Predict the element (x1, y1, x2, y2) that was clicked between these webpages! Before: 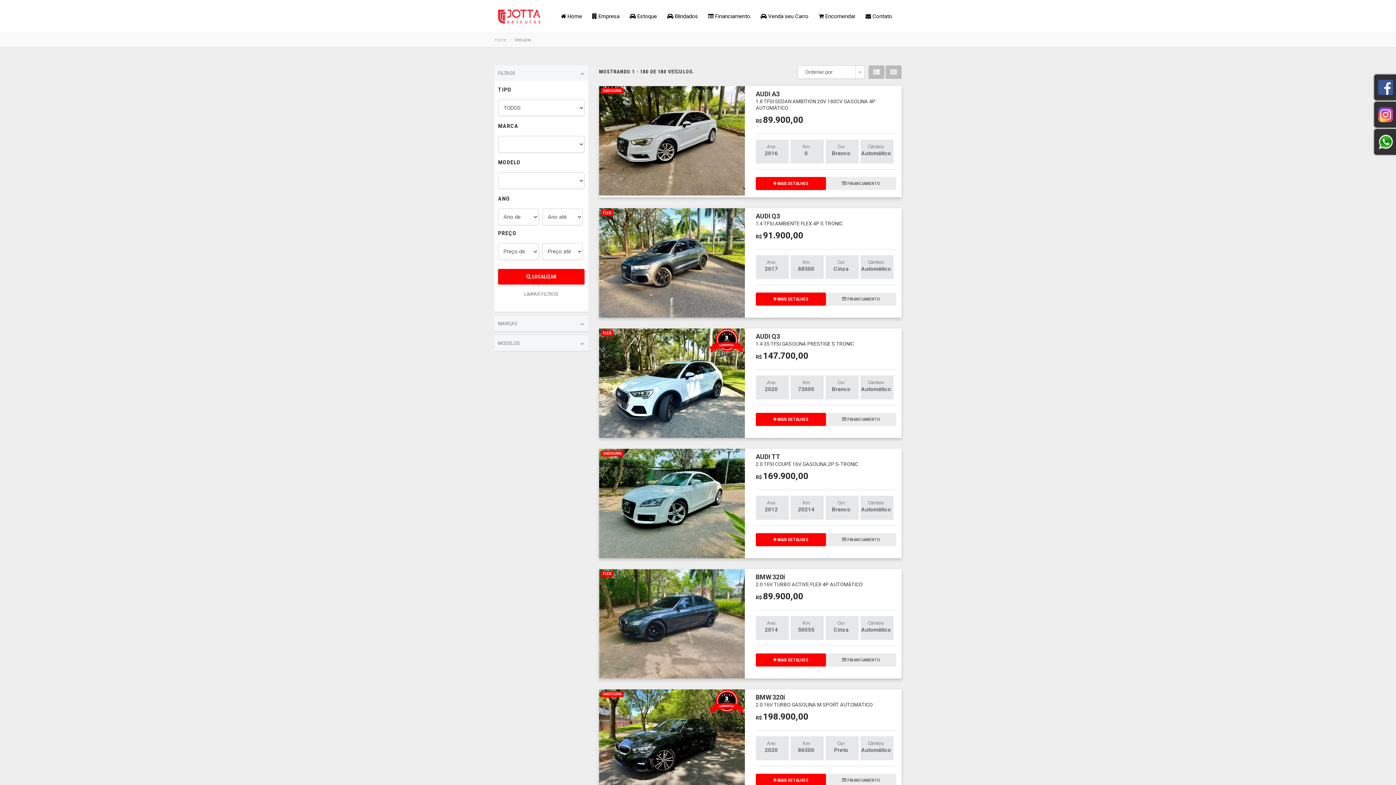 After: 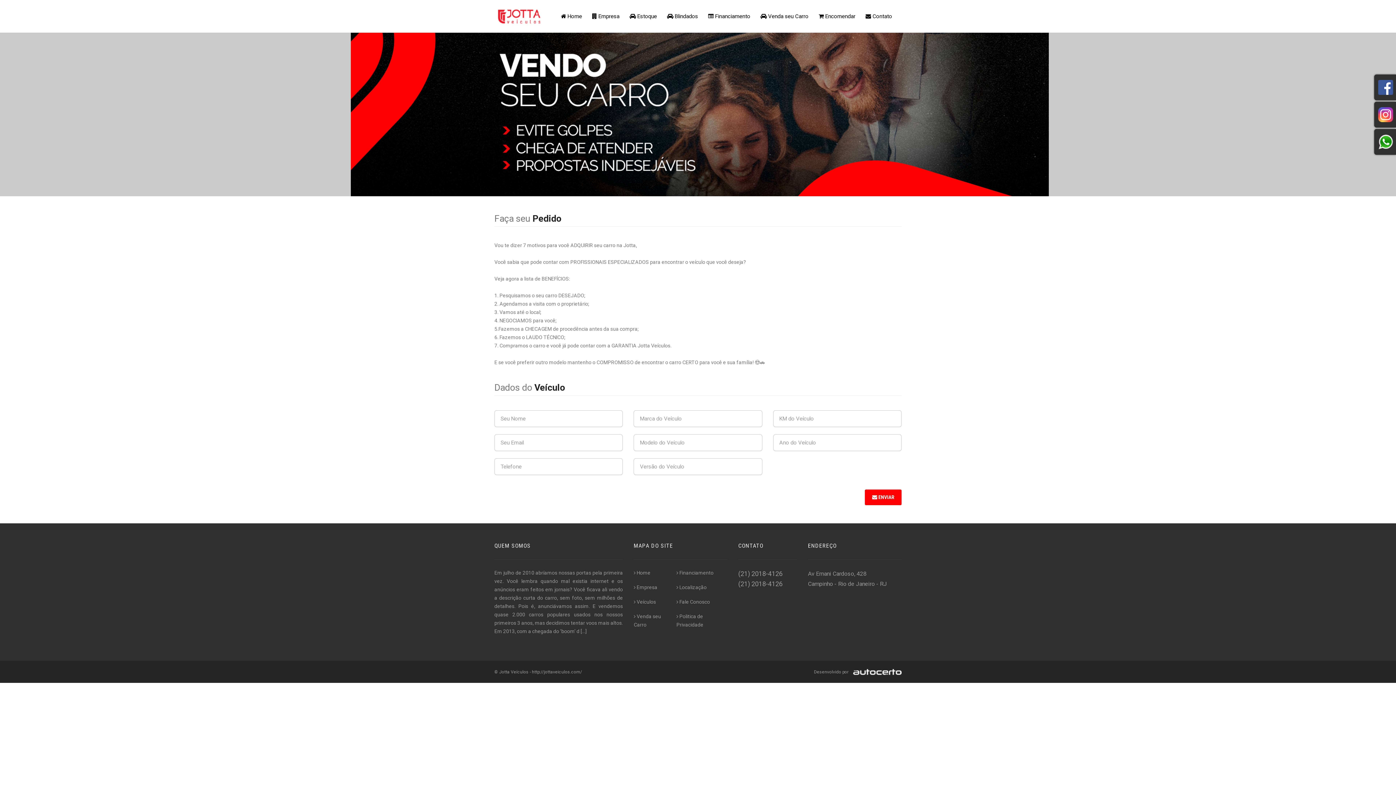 Action: label:  Encomendar bbox: (813, 0, 860, 32)